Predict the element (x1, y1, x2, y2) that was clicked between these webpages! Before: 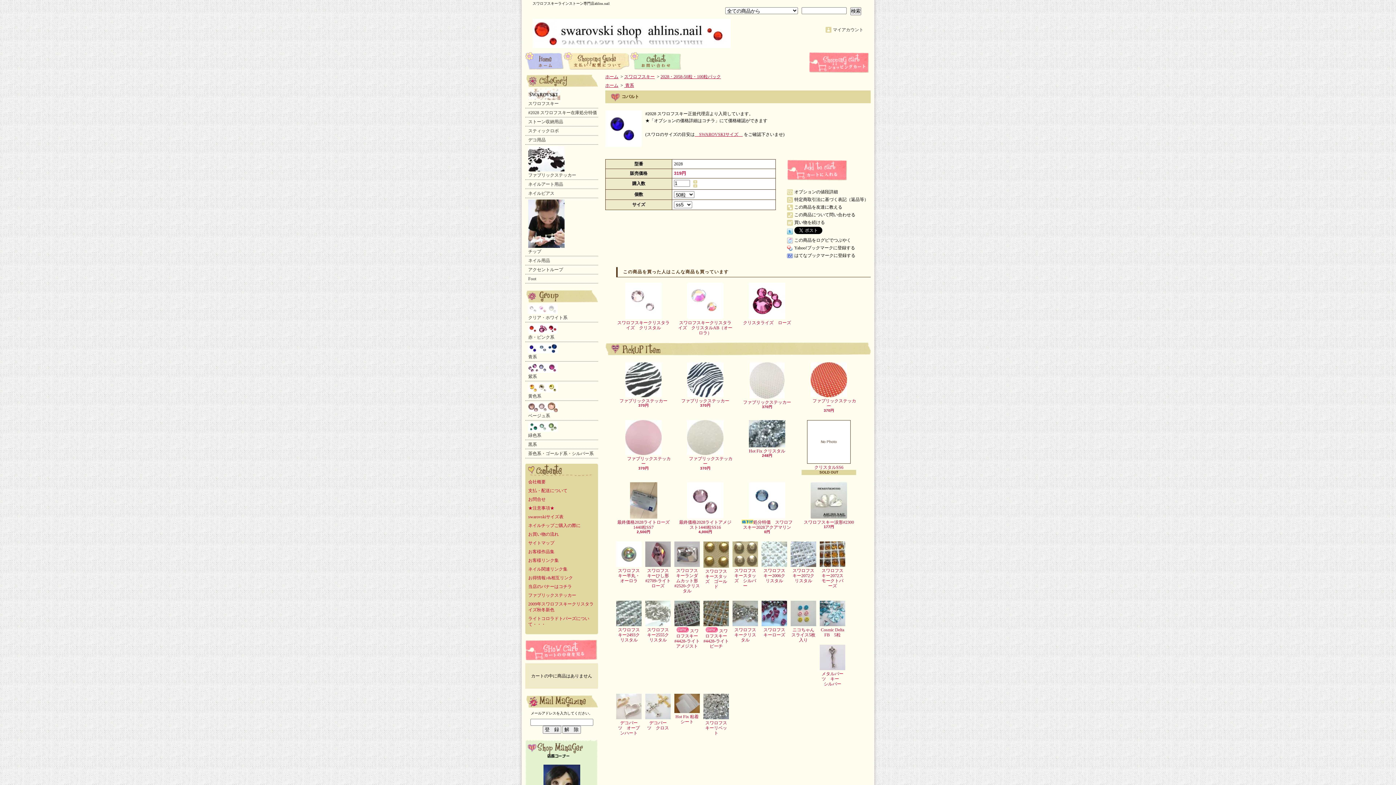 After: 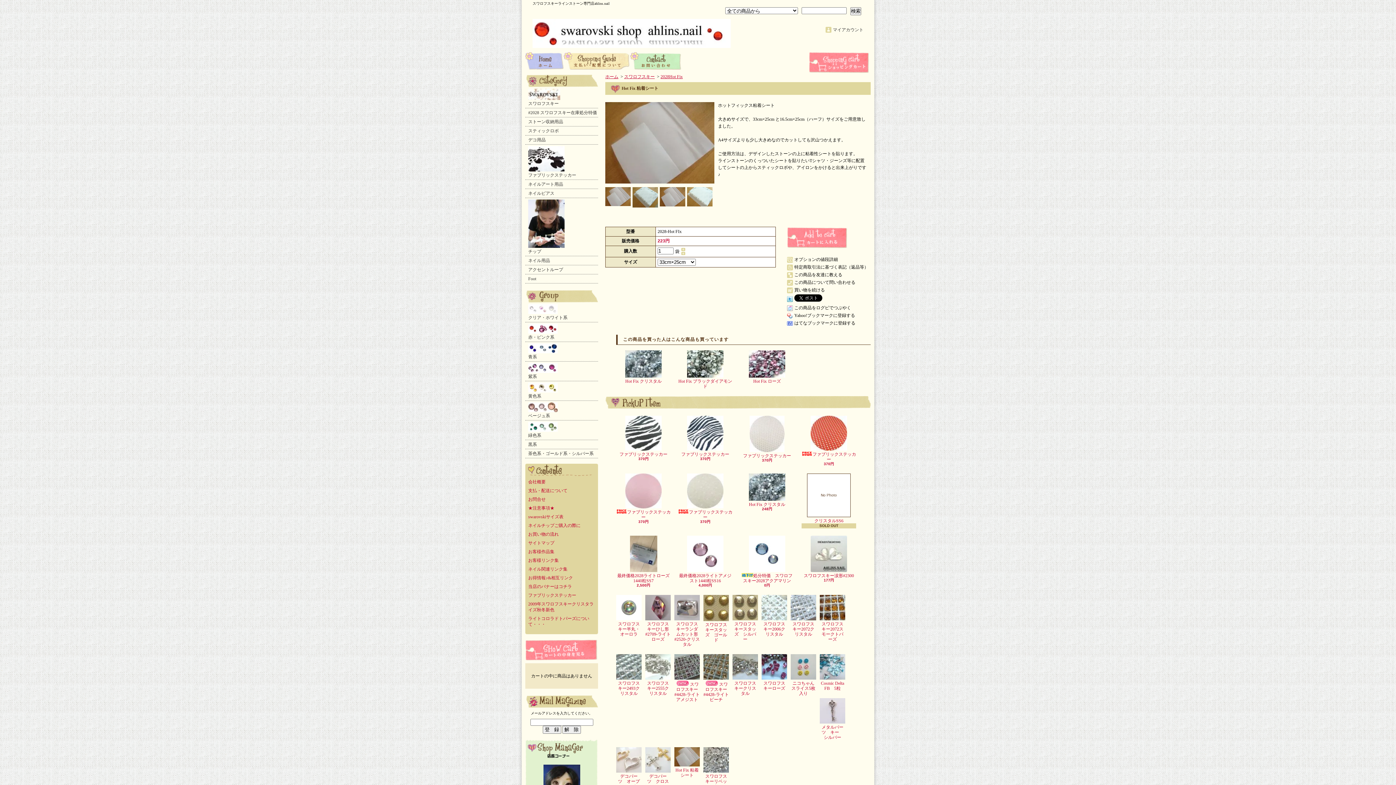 Action: label: Hot Fix 粘着シート bbox: (674, 694, 700, 724)